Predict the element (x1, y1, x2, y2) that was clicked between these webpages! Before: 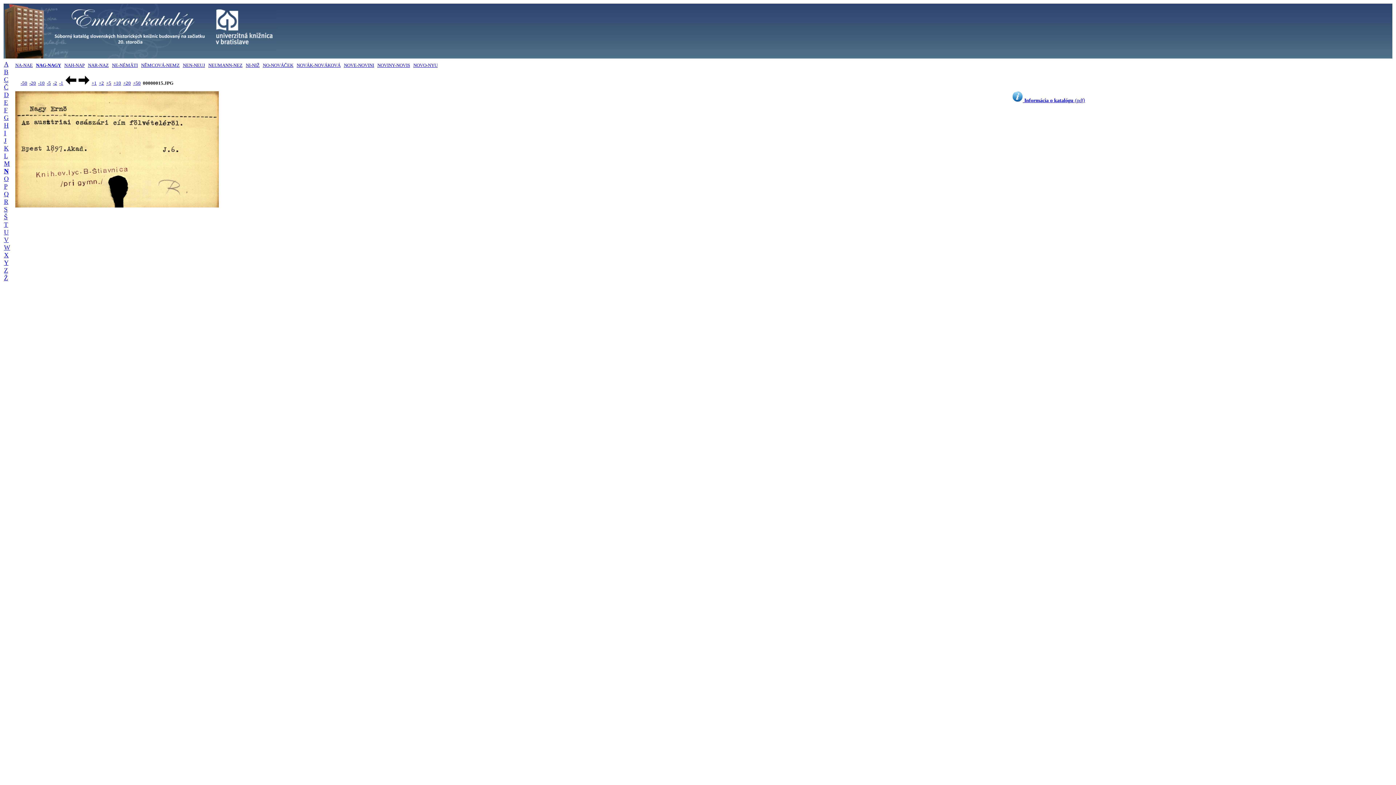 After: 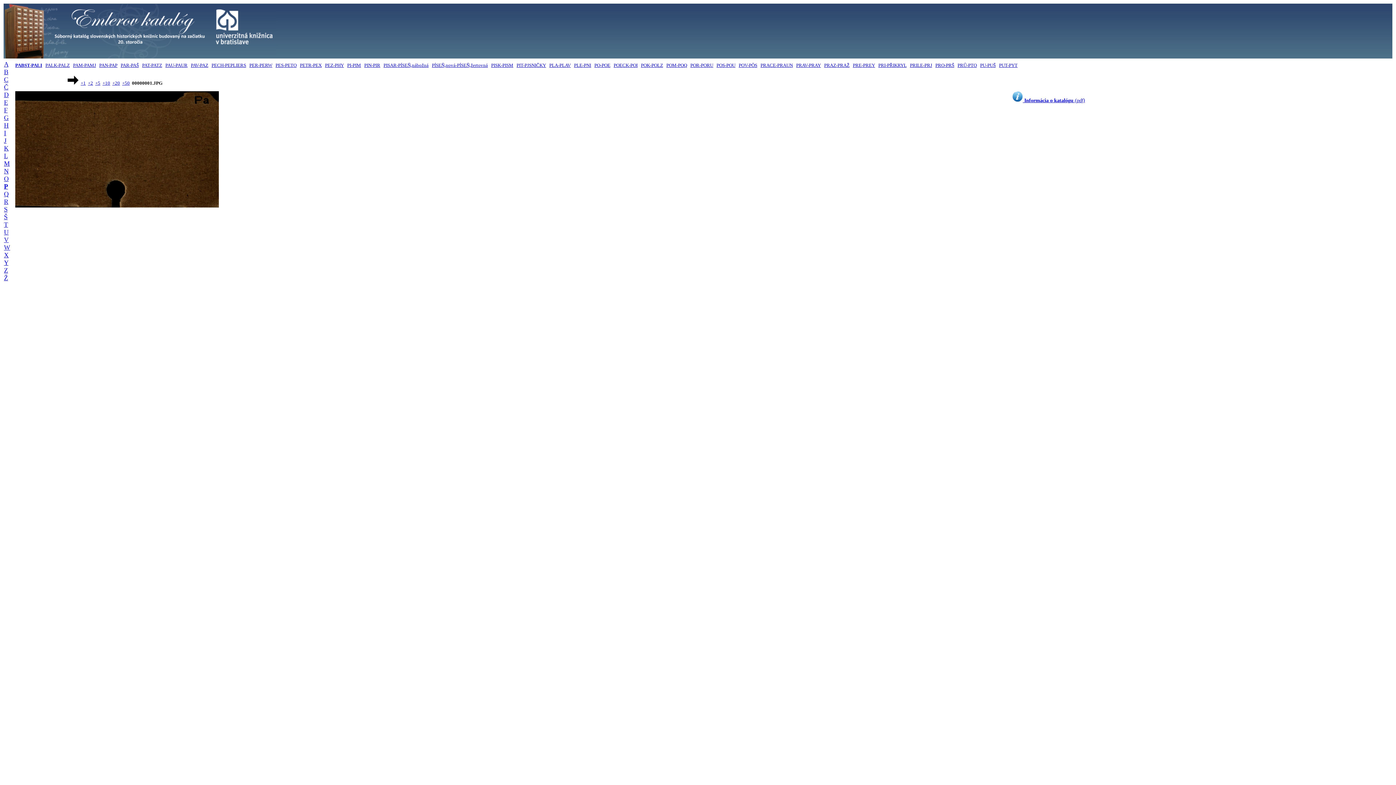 Action: bbox: (4, 182, 7, 190) label: P